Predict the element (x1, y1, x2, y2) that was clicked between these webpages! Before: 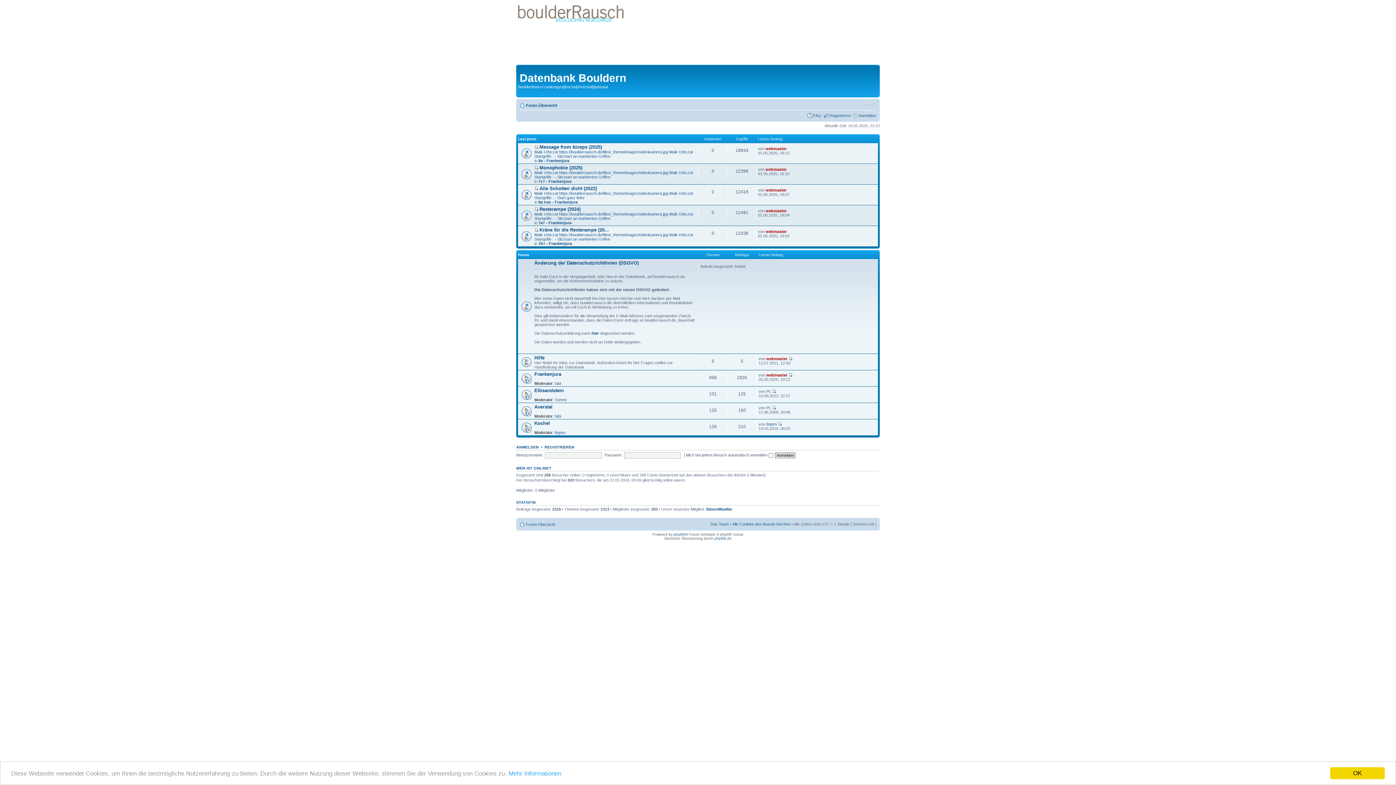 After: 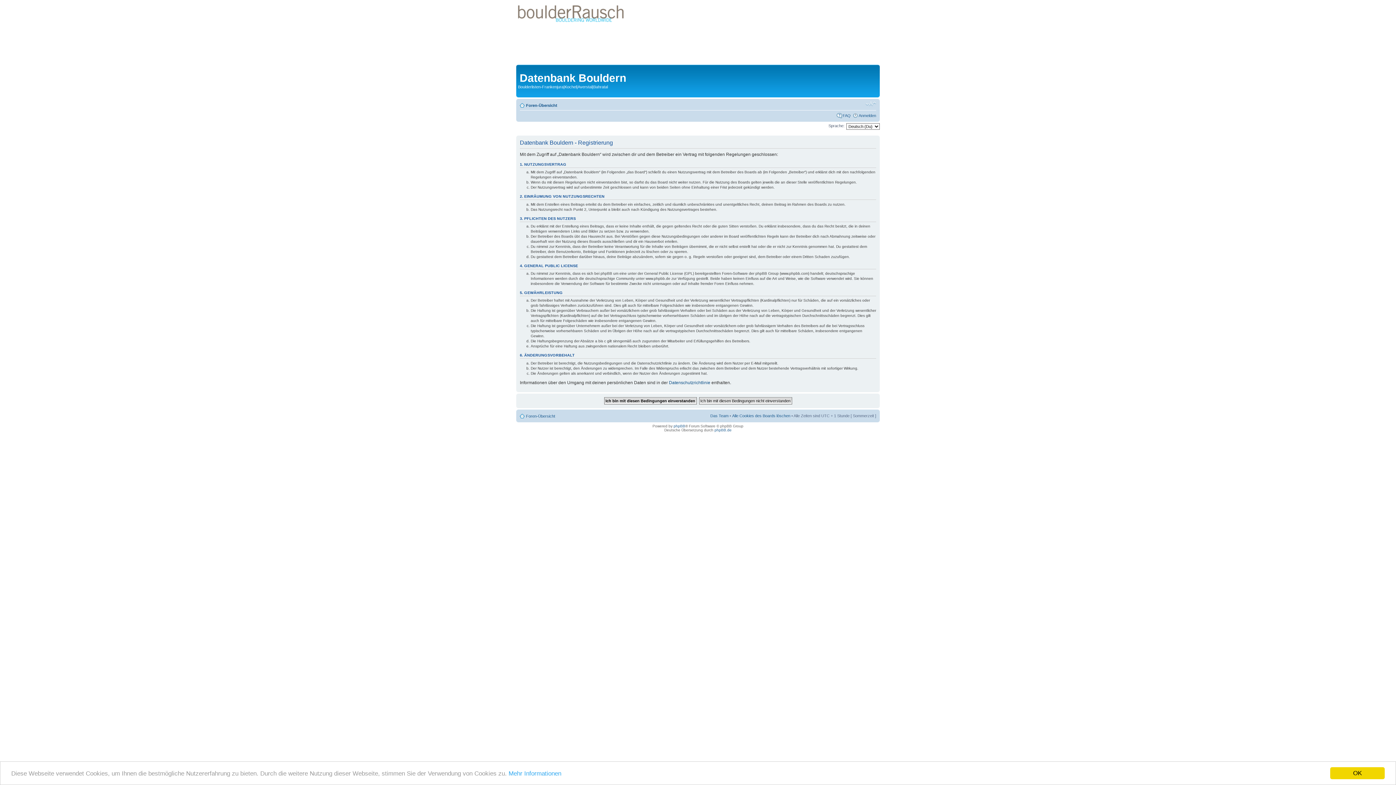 Action: label: Registrieren bbox: (829, 113, 850, 117)